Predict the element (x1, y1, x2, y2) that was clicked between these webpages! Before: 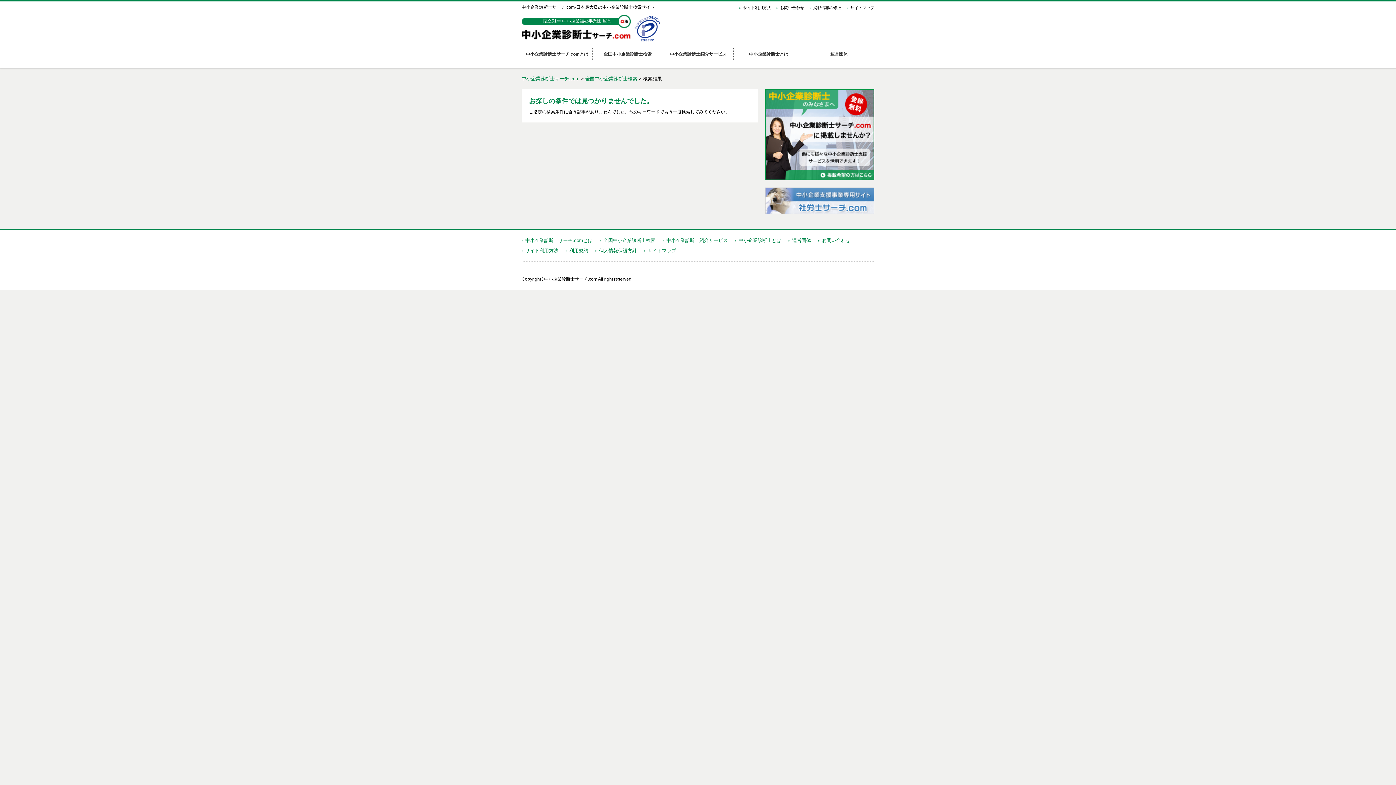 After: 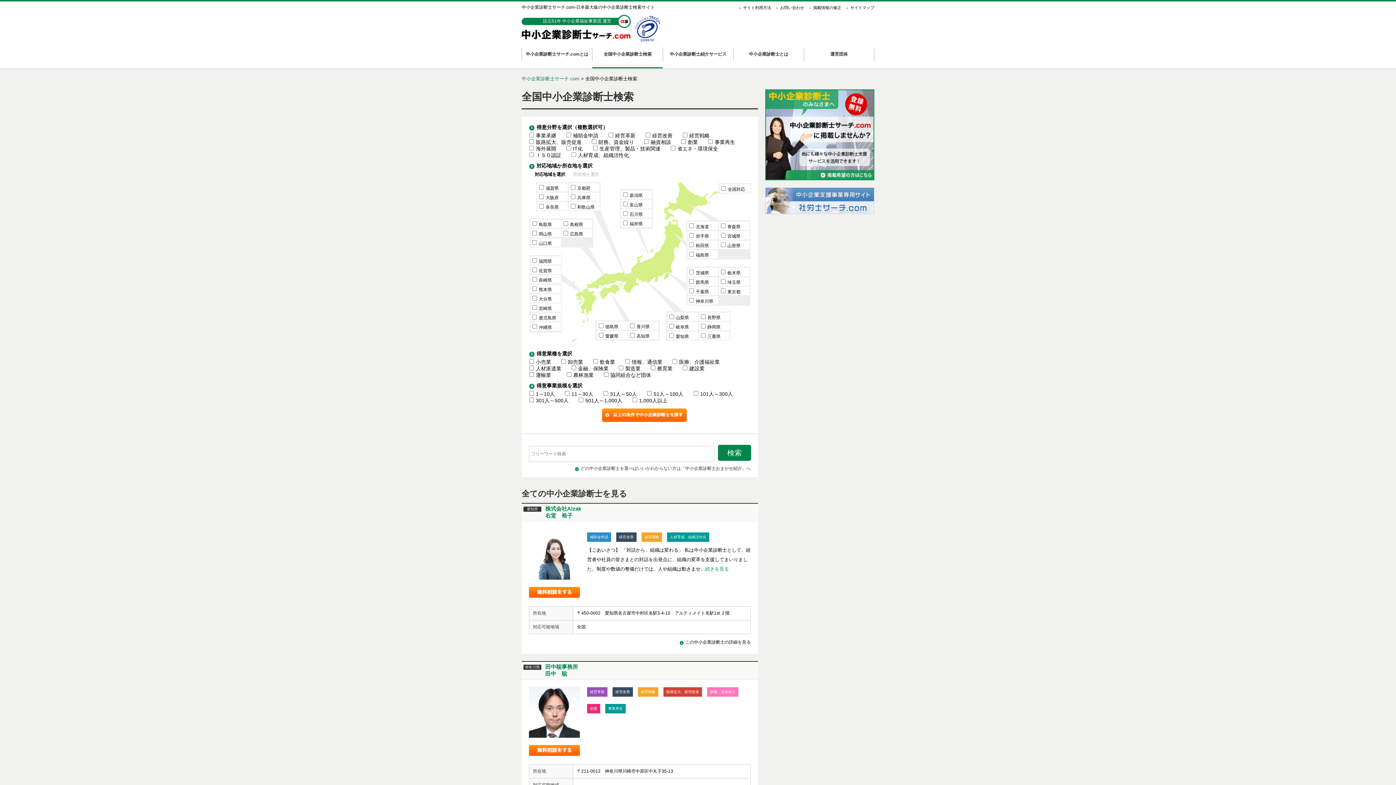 Action: label: 全国中小企業診断士検索 bbox: (600, 237, 655, 243)